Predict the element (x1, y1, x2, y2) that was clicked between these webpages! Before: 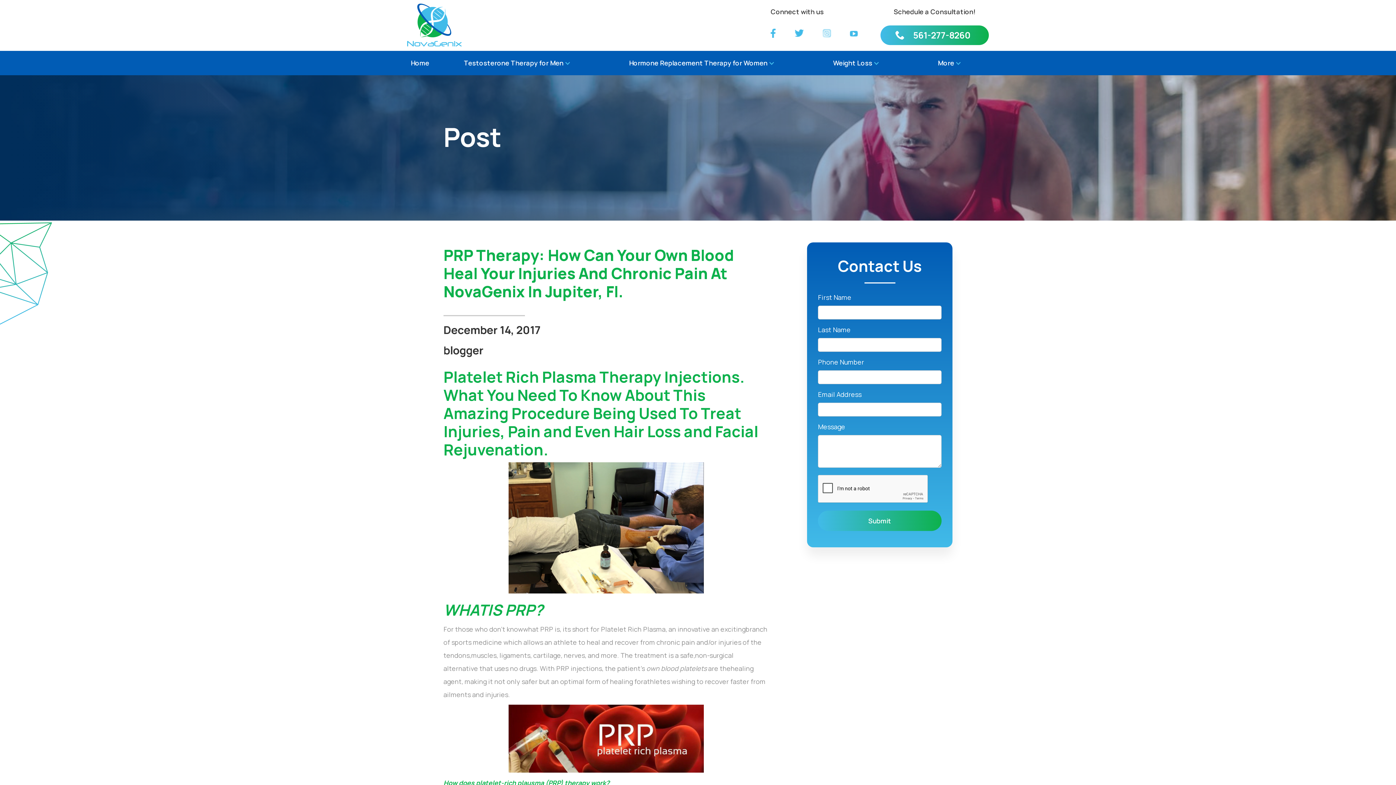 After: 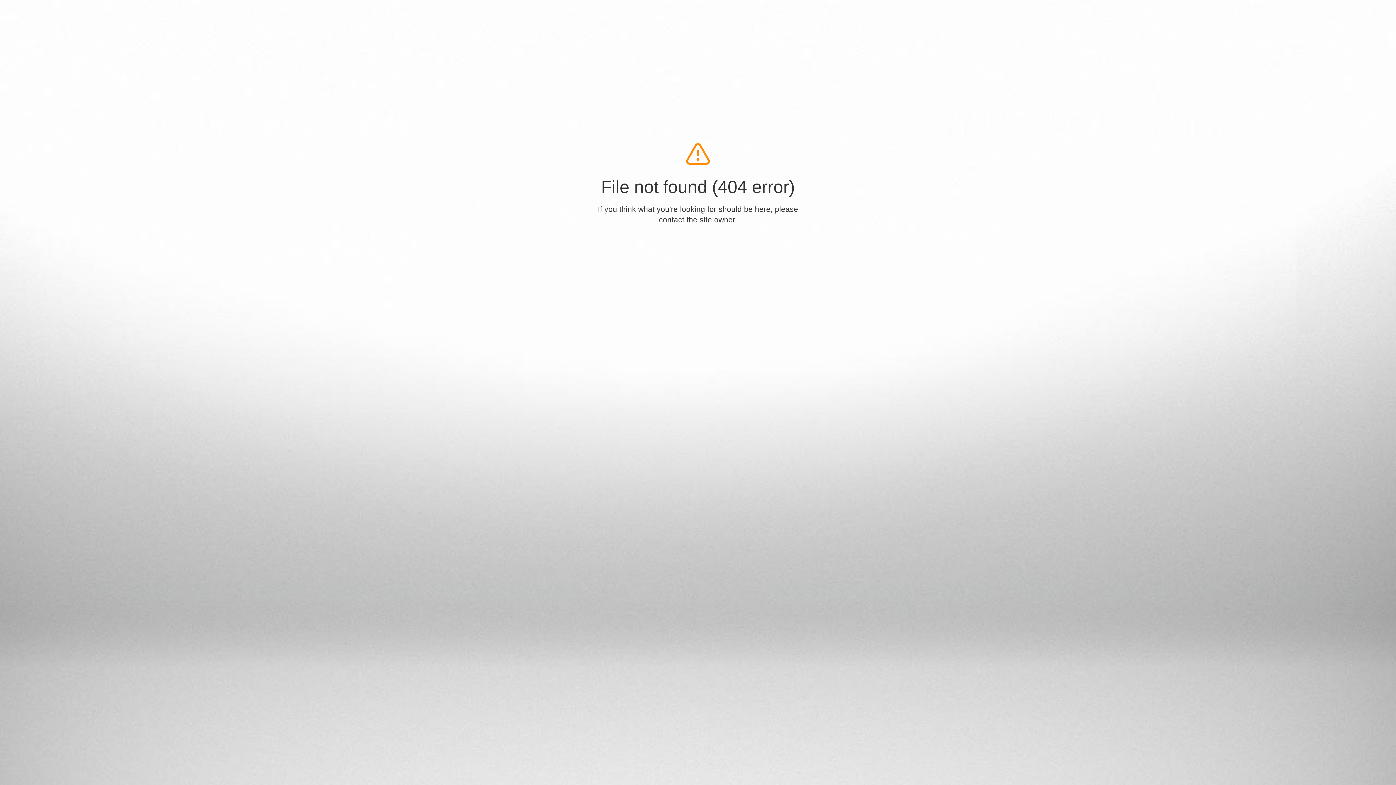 Action: label: WHATIS PRP?  bbox: (443, 599, 546, 620)